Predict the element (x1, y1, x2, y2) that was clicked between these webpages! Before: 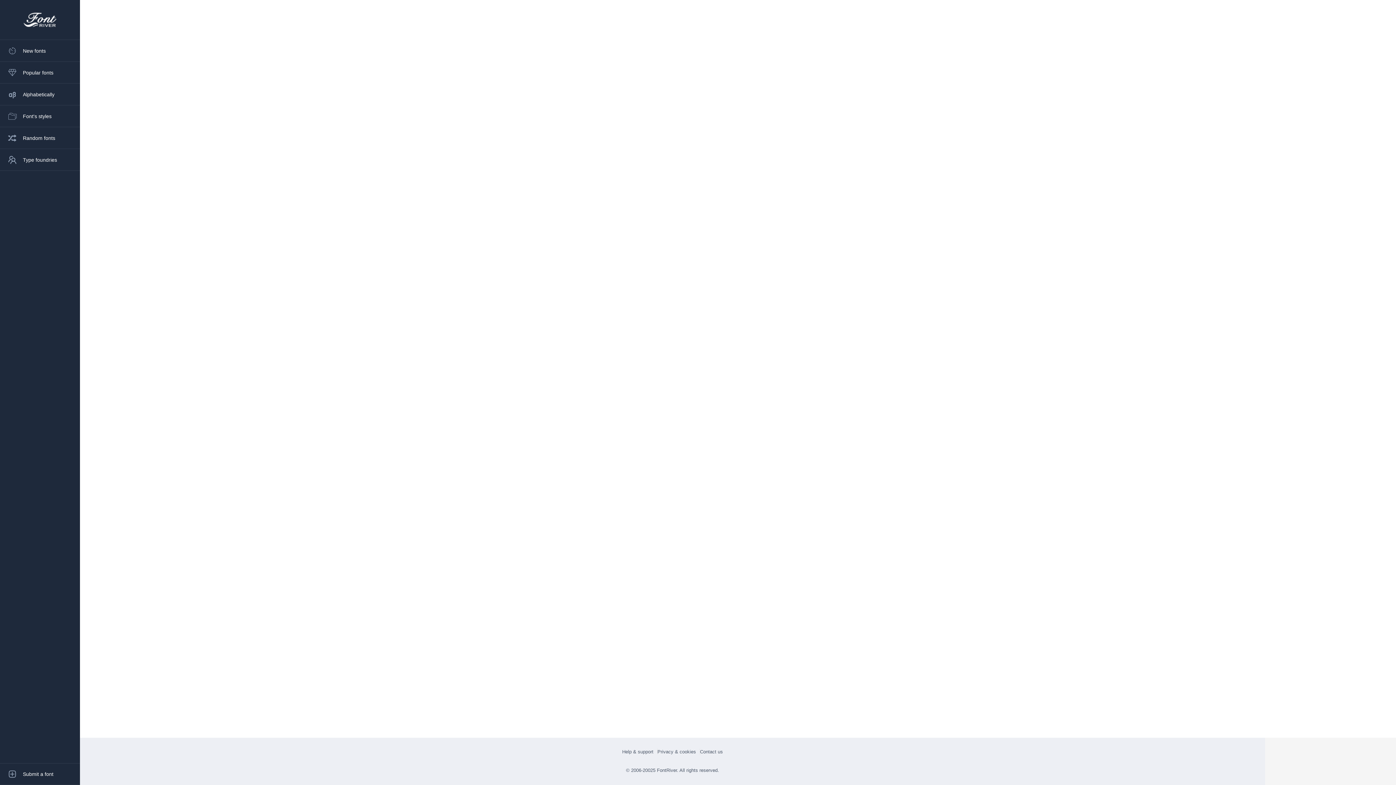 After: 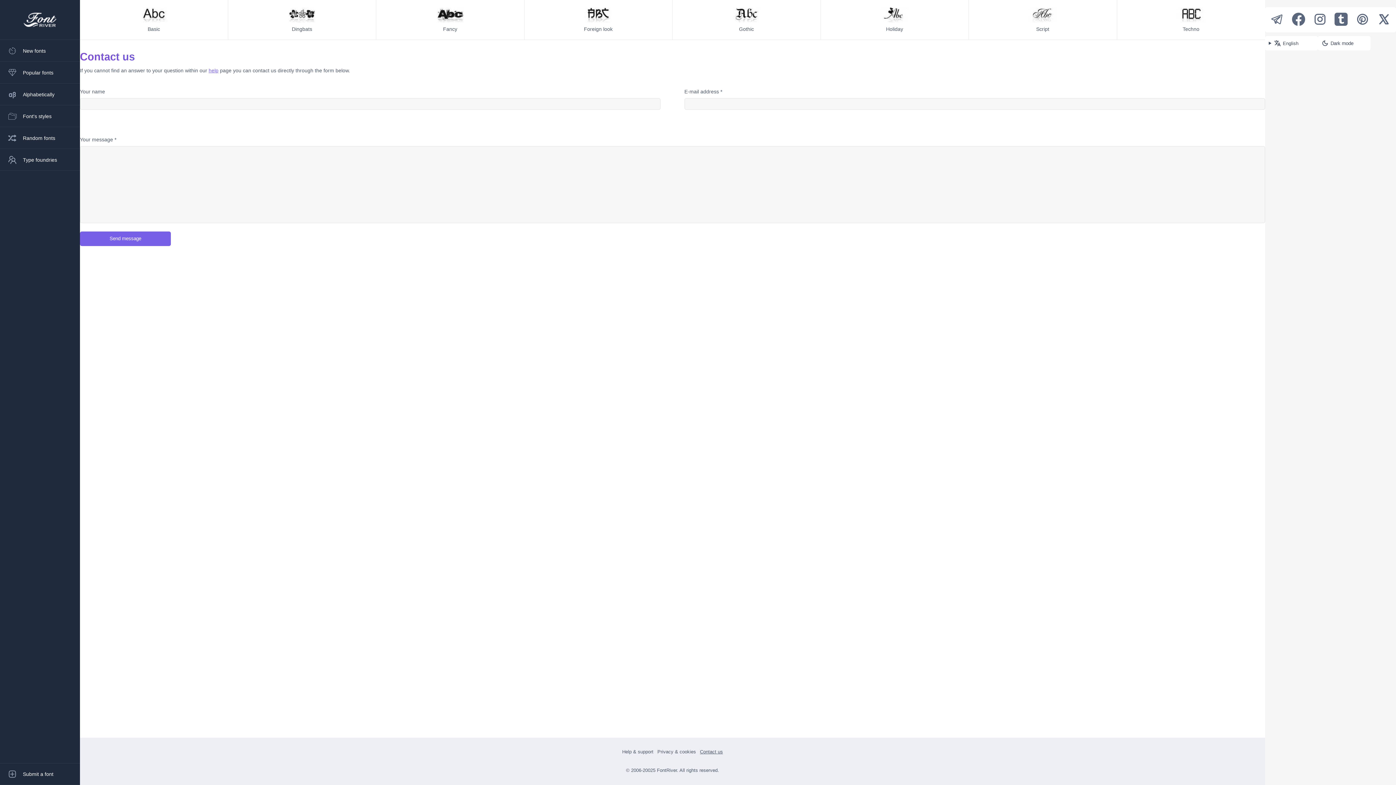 Action: label: Contact us bbox: (700, 749, 723, 754)